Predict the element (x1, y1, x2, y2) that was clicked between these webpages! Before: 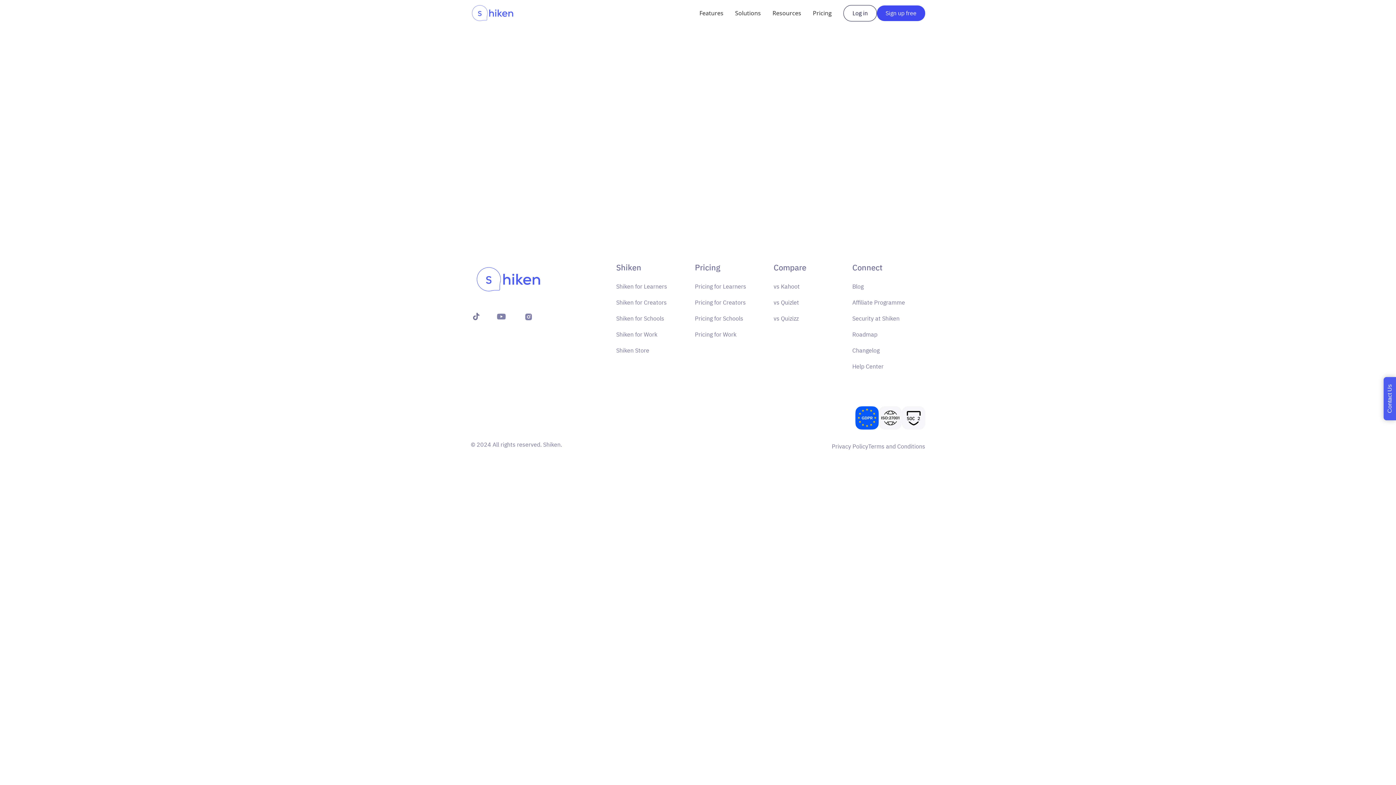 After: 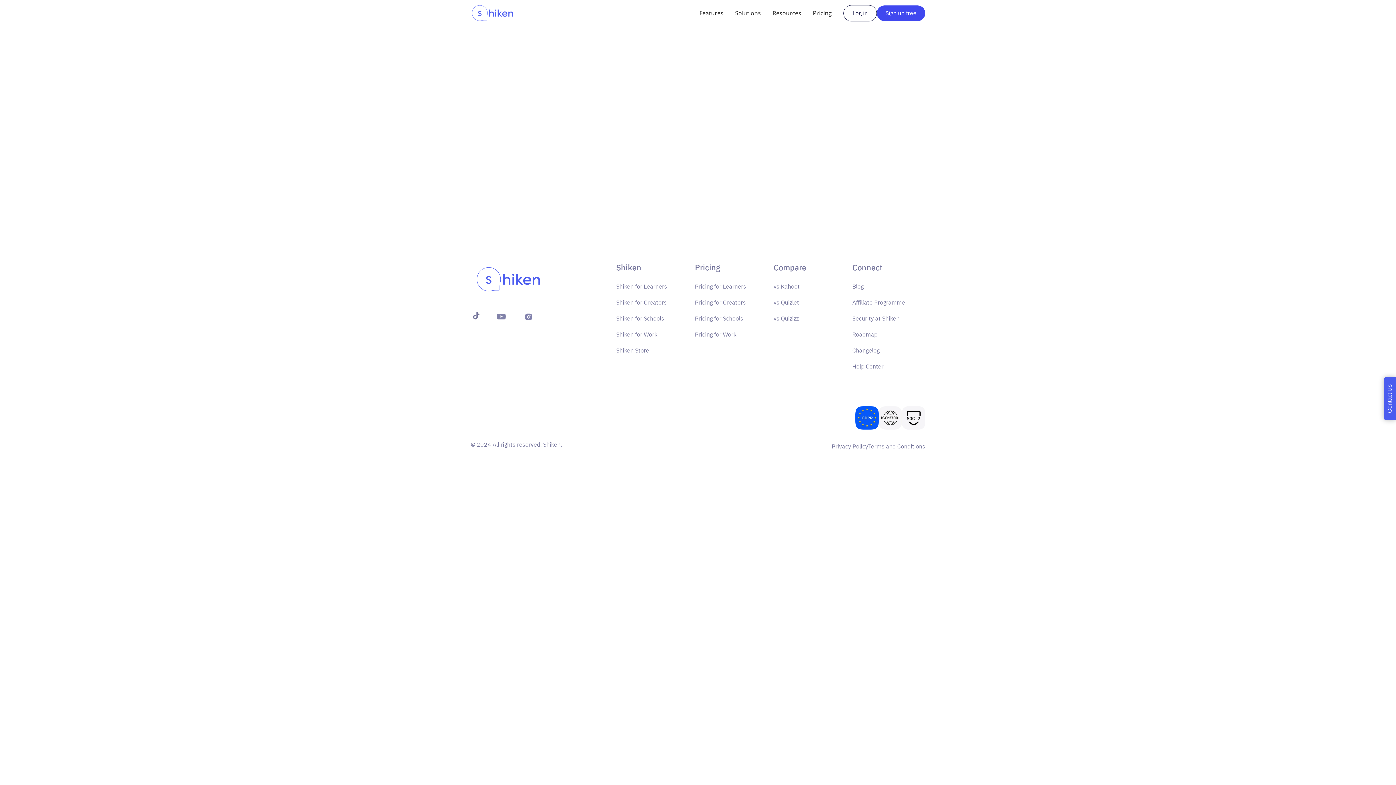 Action: bbox: (470, 312, 478, 321) label: X (formerly Twitter)